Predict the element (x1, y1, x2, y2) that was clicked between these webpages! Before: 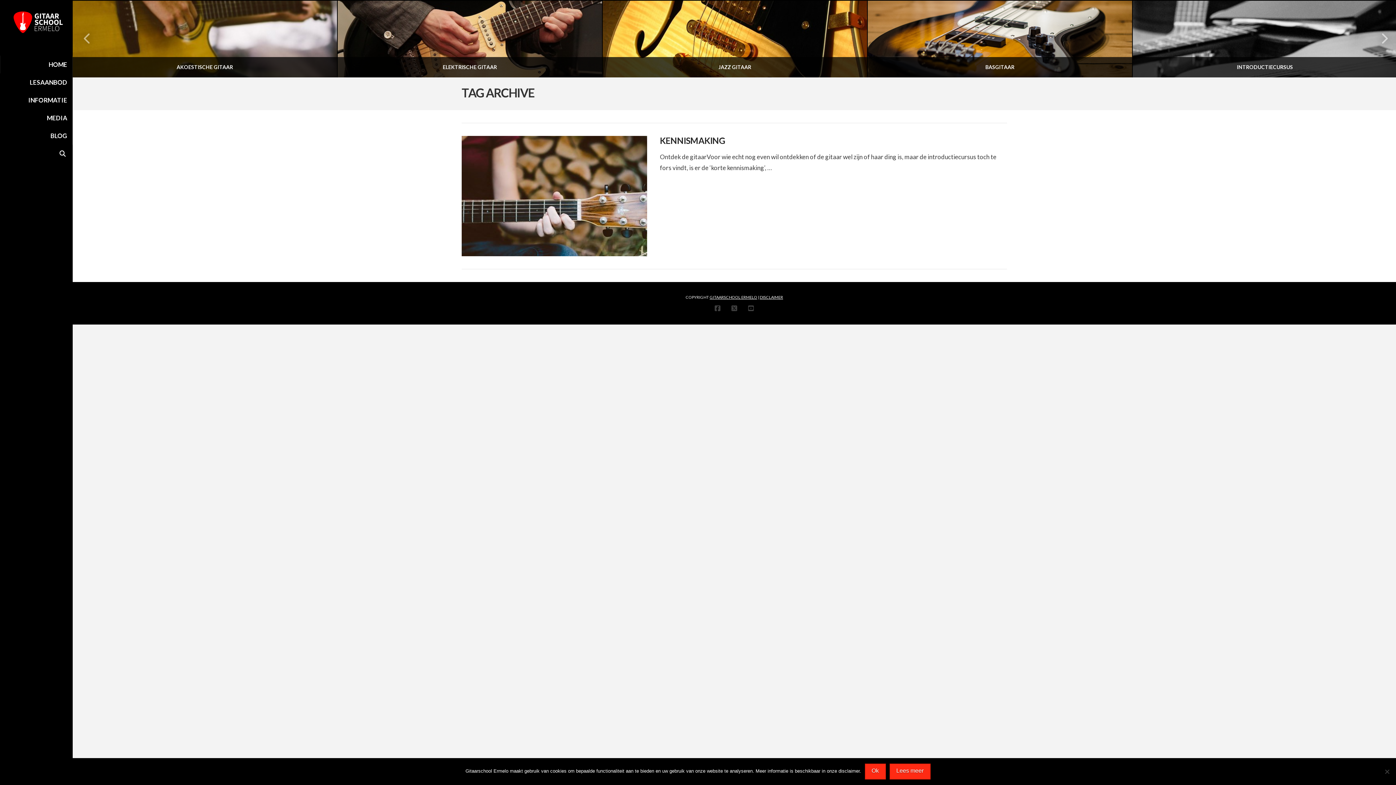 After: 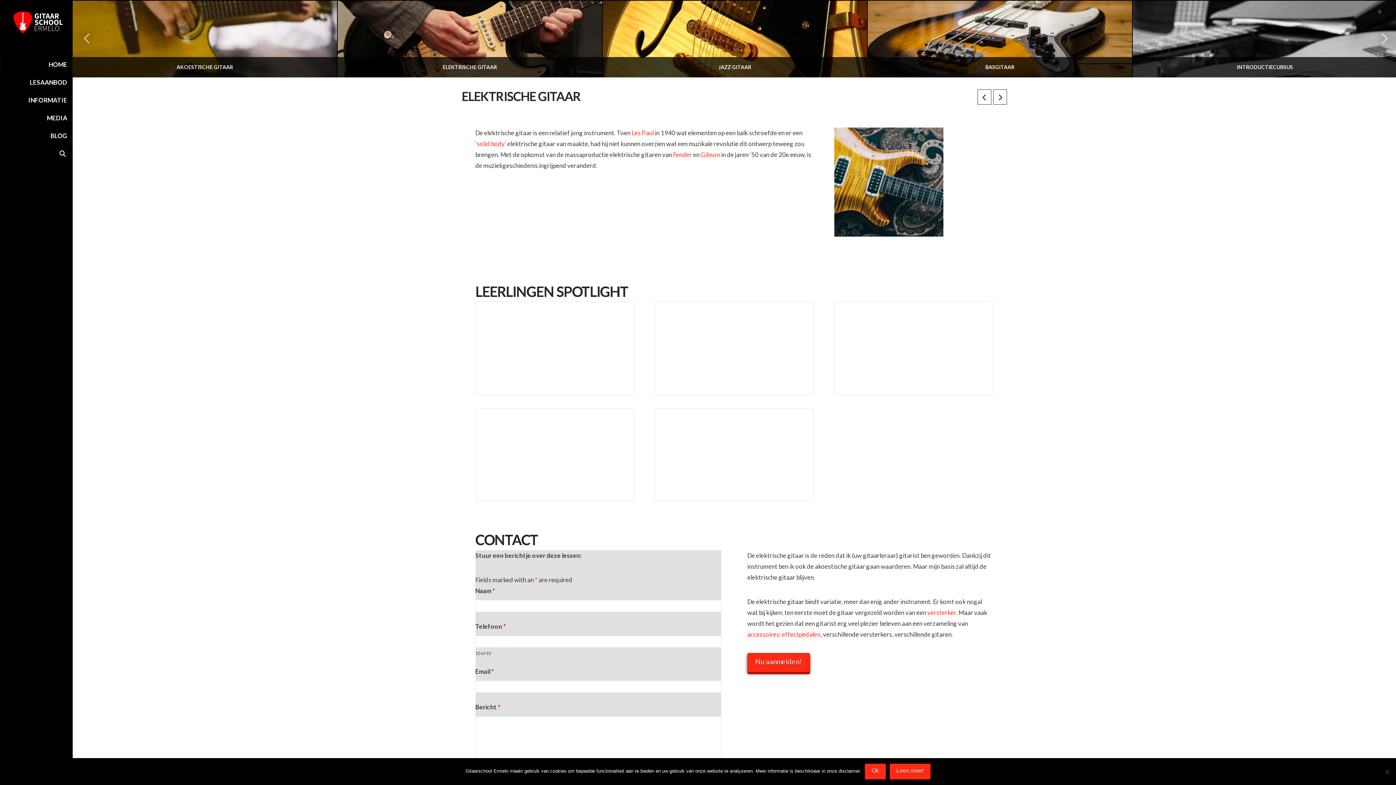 Action: bbox: (337, 0, 602, 77) label: ELEKTRISCHE GITAAR